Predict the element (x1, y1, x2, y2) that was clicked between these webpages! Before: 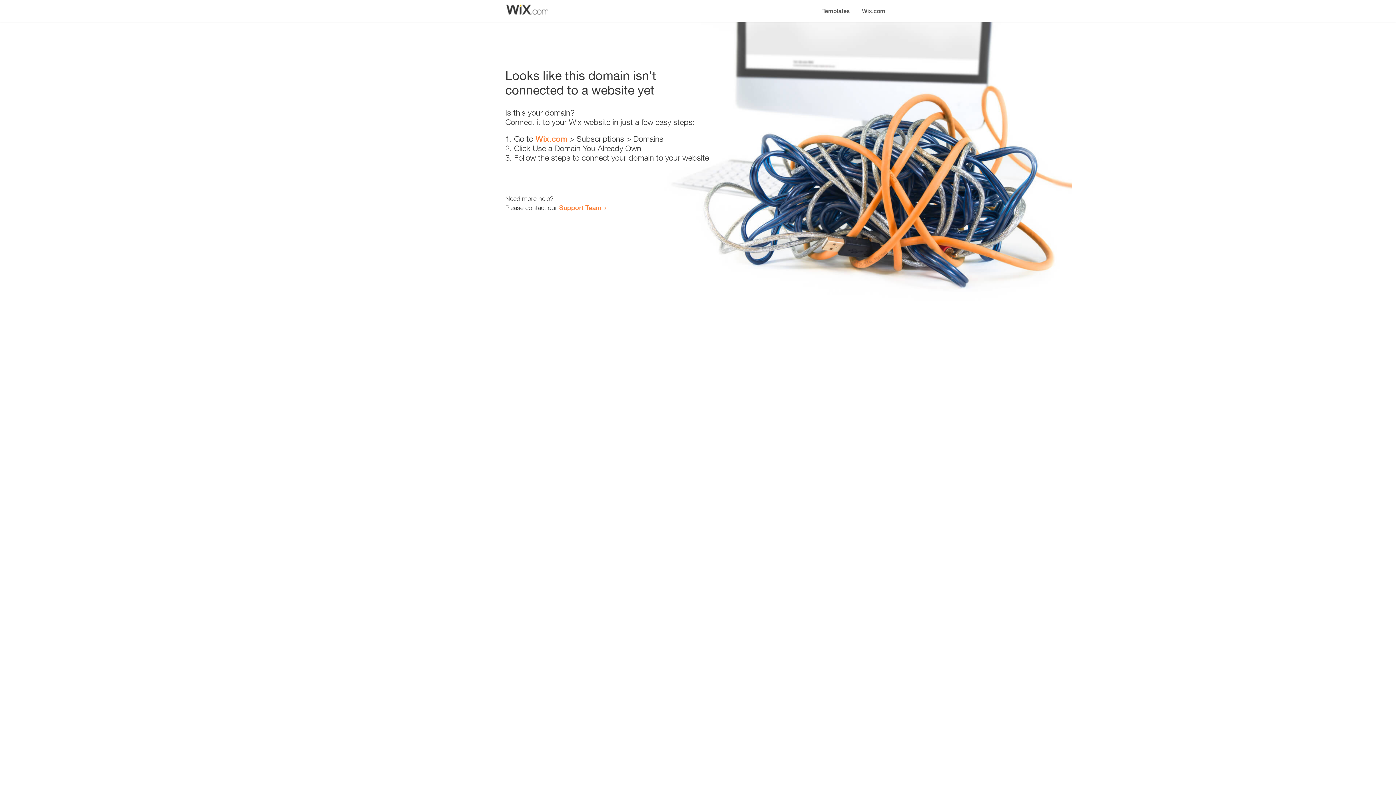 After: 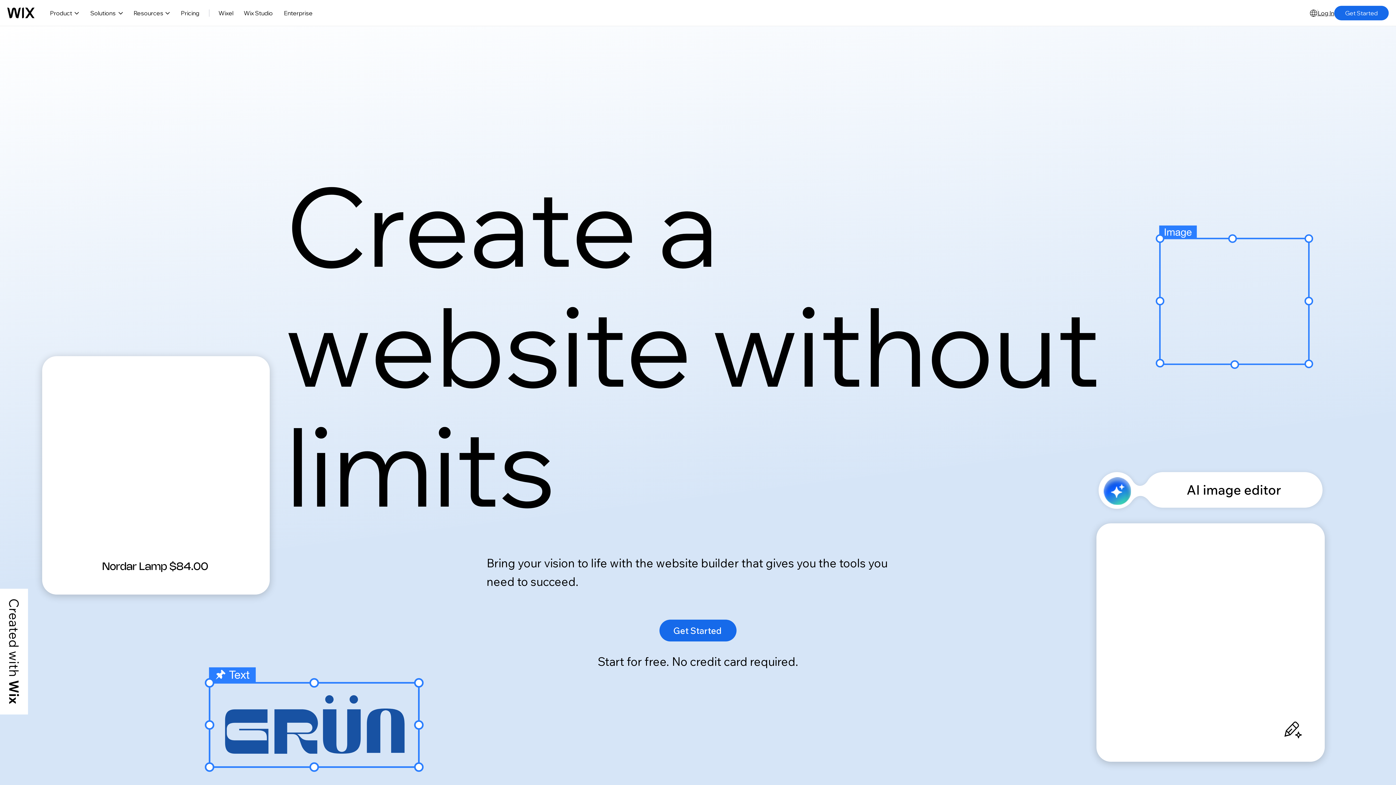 Action: bbox: (856, 0, 890, 14) label: Wix.com